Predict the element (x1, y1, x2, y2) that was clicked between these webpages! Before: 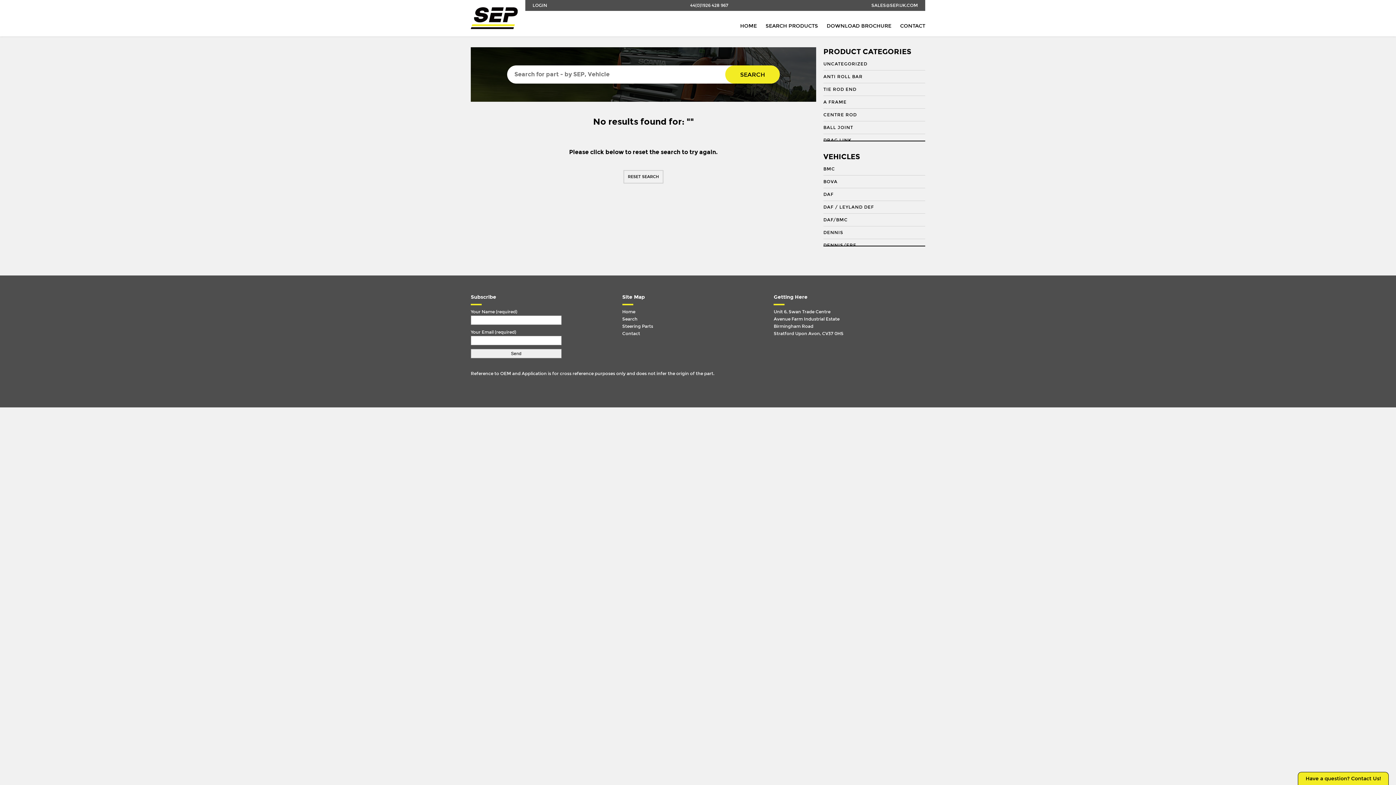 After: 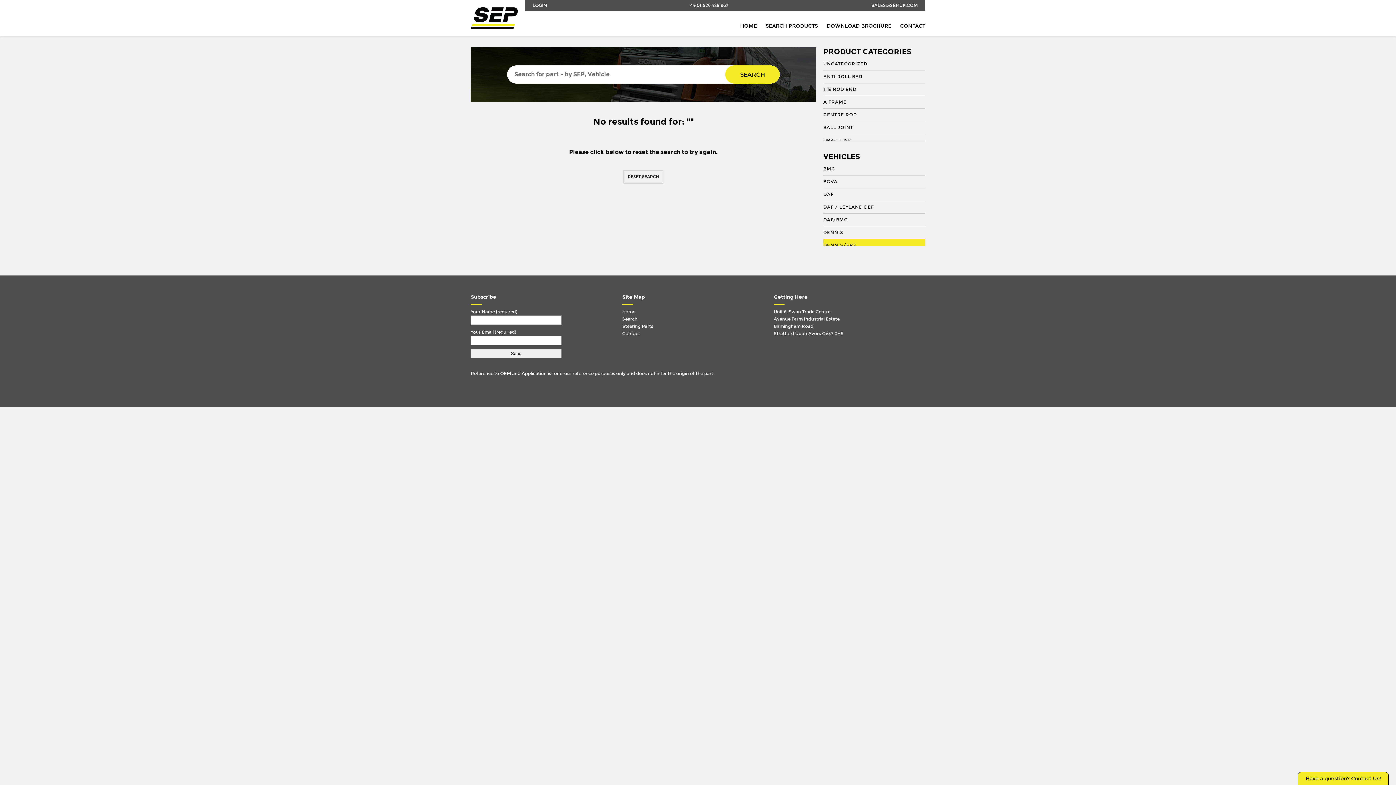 Action: bbox: (823, 239, 925, 252) label: DENNIS/ERF